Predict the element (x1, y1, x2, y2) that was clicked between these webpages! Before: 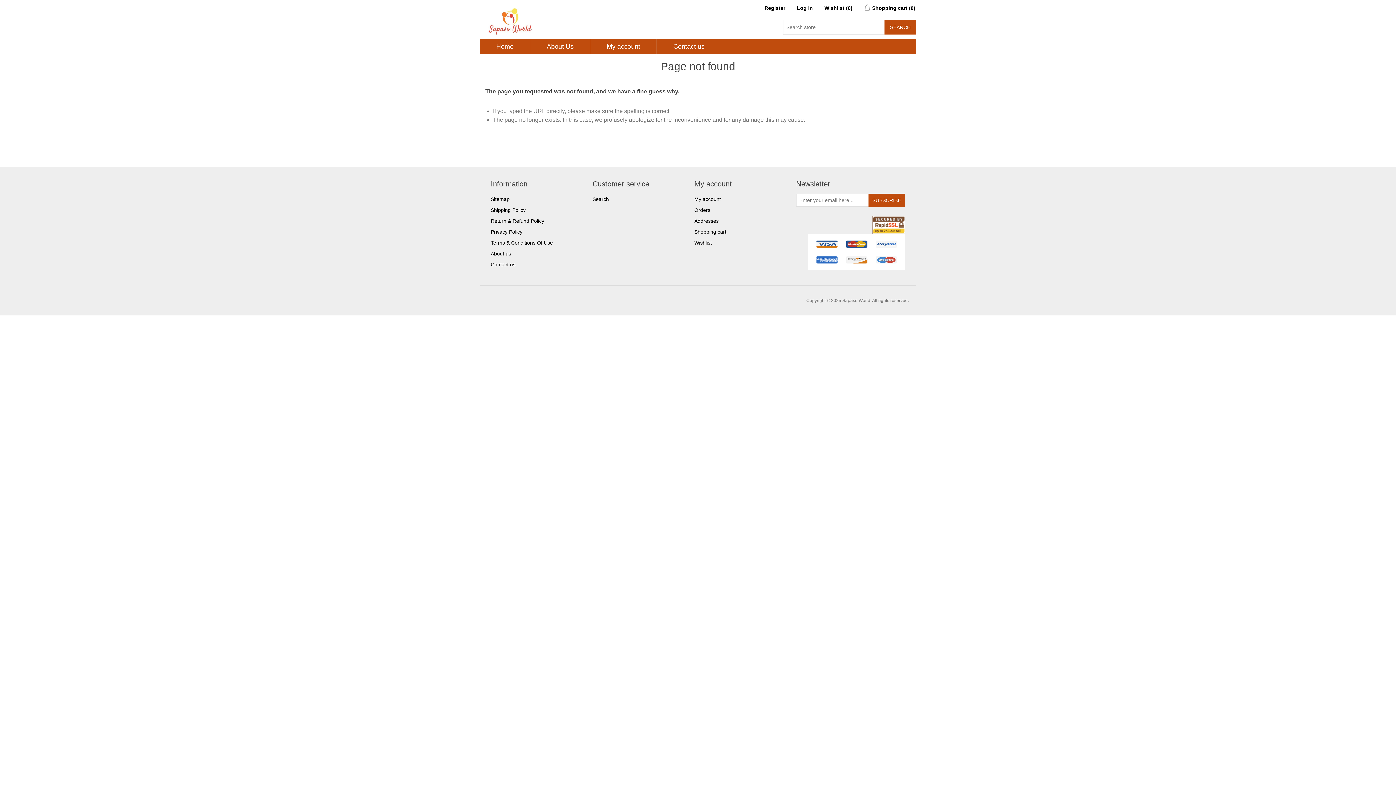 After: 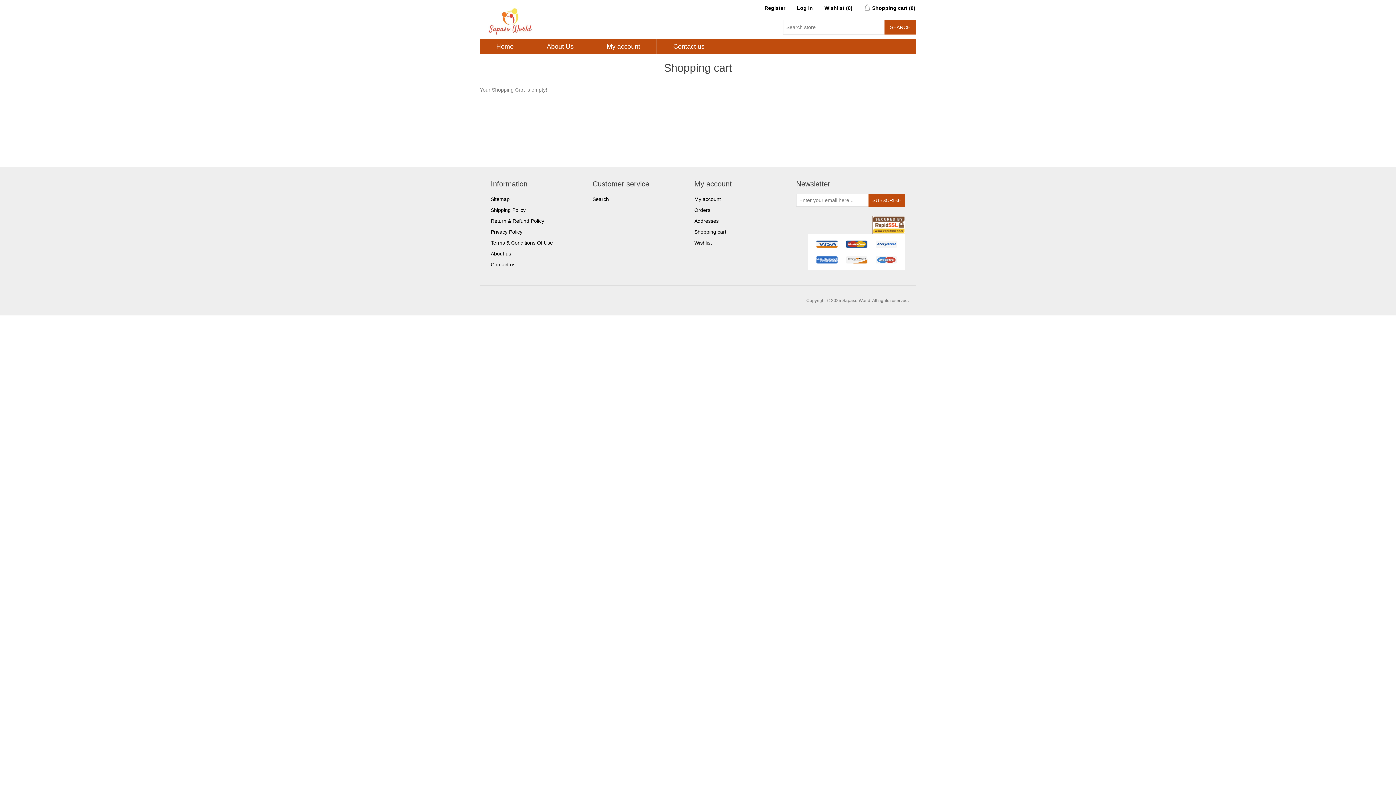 Action: bbox: (694, 229, 726, 234) label: Shopping cart